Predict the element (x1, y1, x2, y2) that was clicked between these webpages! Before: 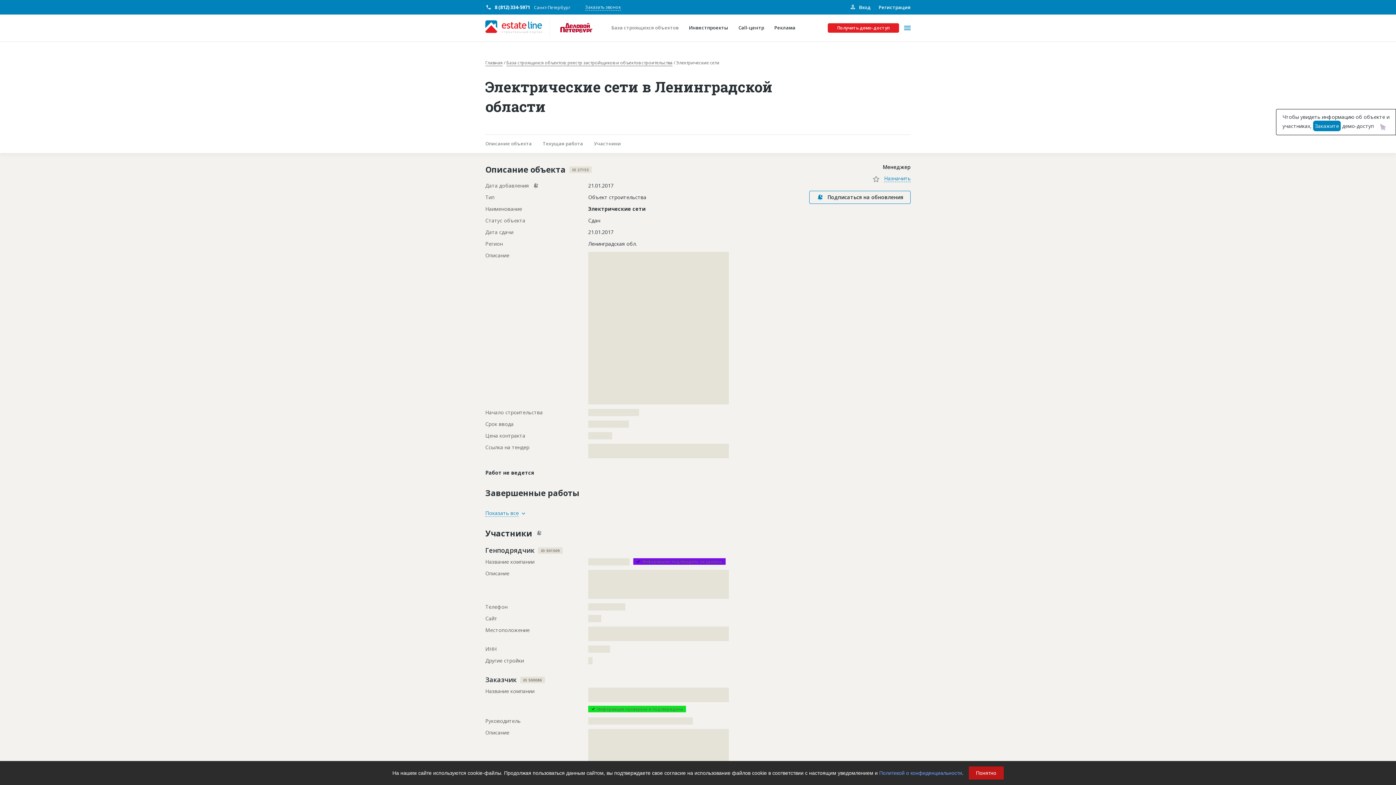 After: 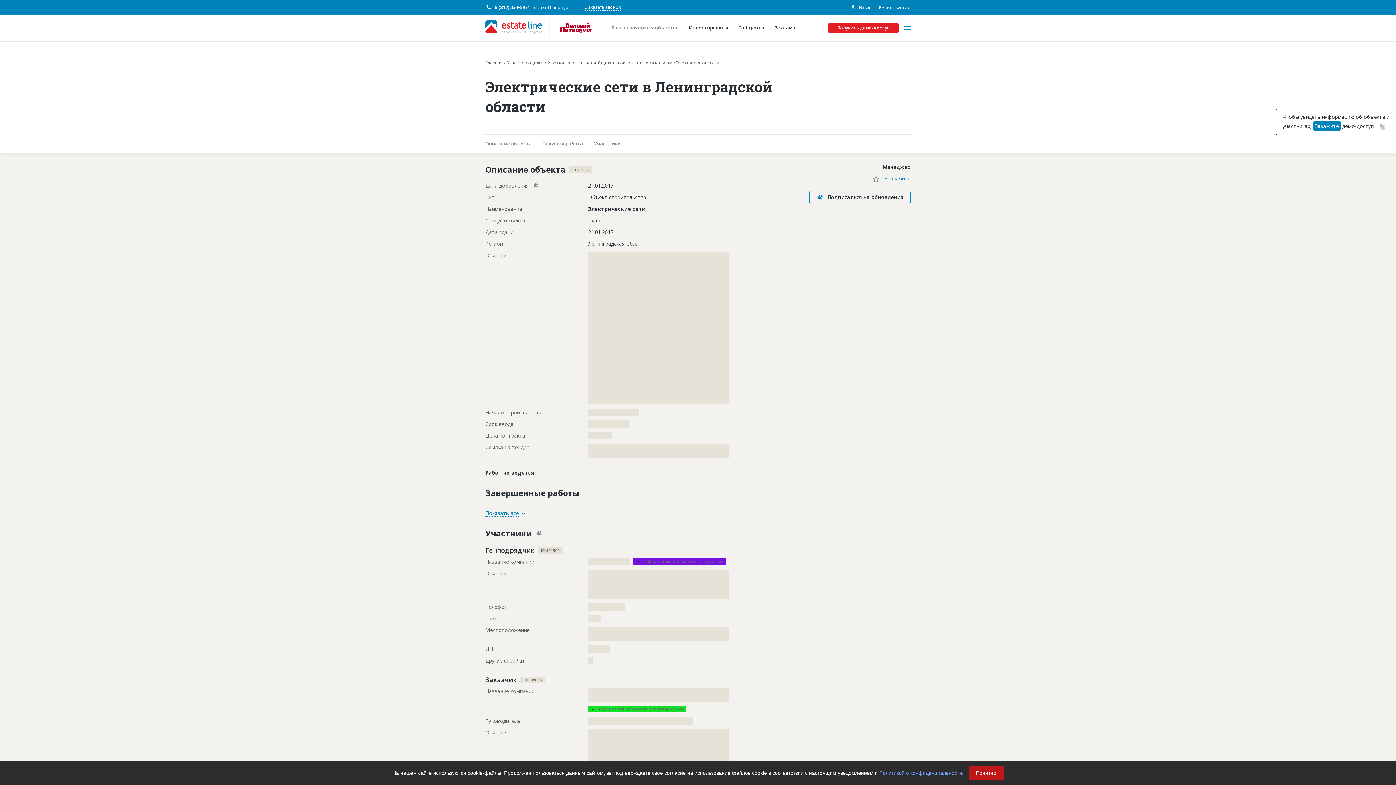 Action: bbox: (879, 770, 962, 776) label: Политикой о конфиденциальности